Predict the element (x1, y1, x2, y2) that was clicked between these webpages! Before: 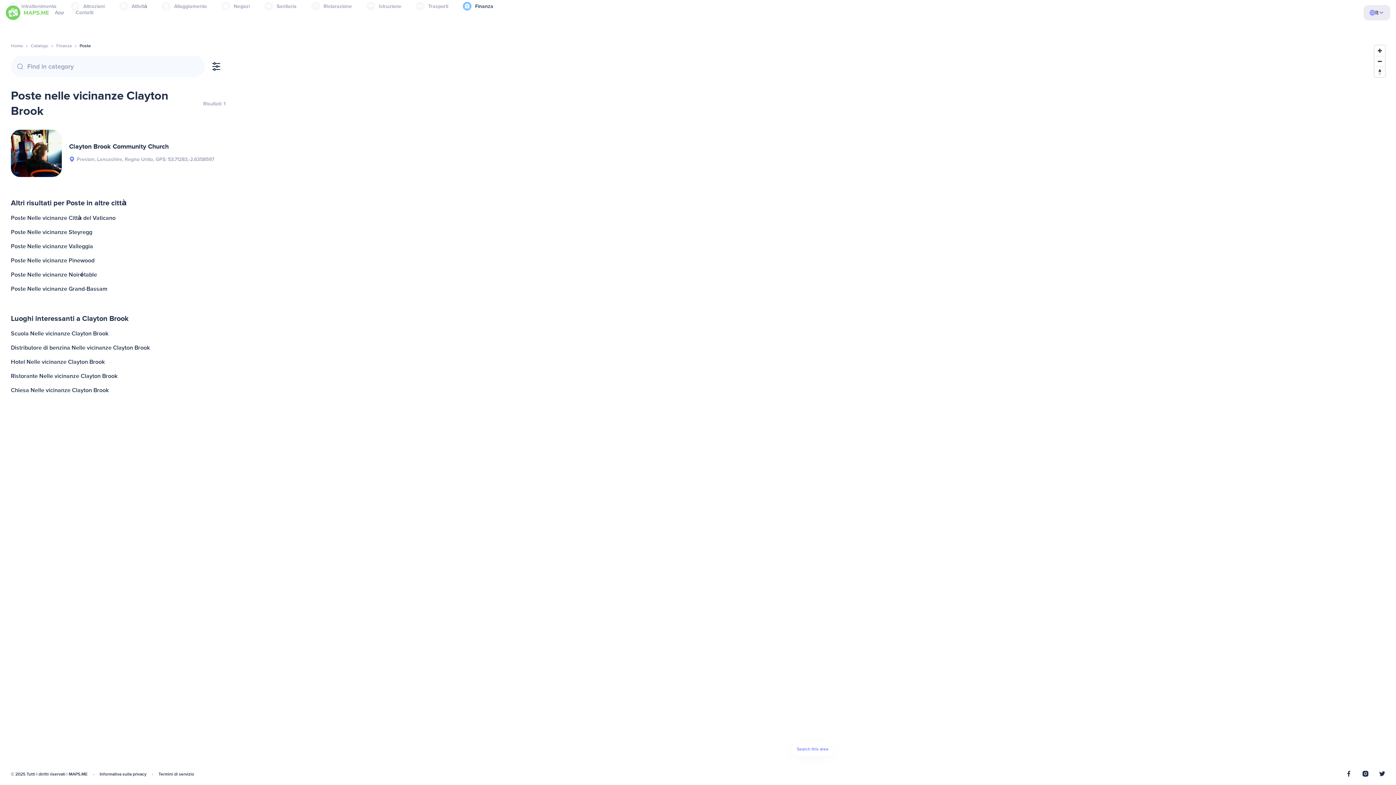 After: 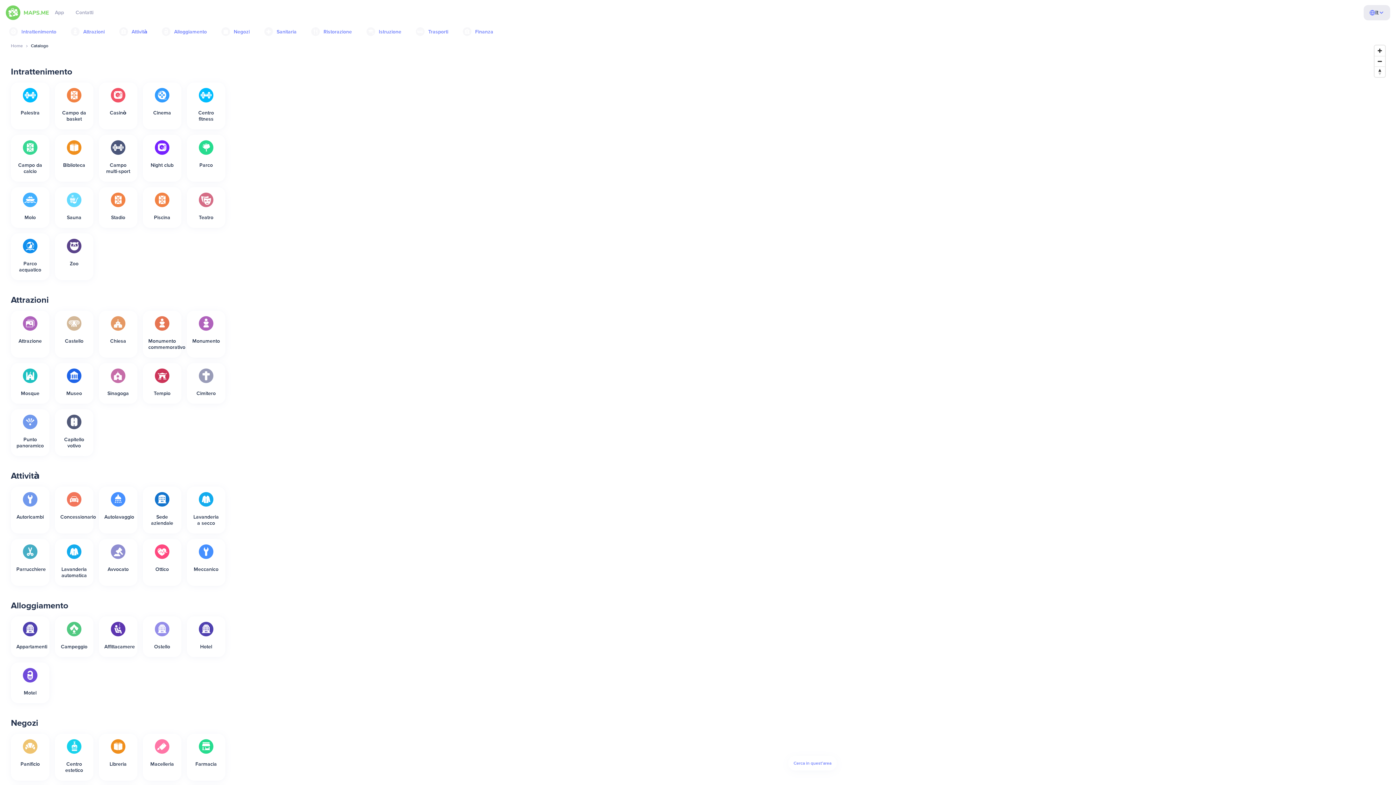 Action: bbox: (30, 43, 48, 48) label: Catalogo